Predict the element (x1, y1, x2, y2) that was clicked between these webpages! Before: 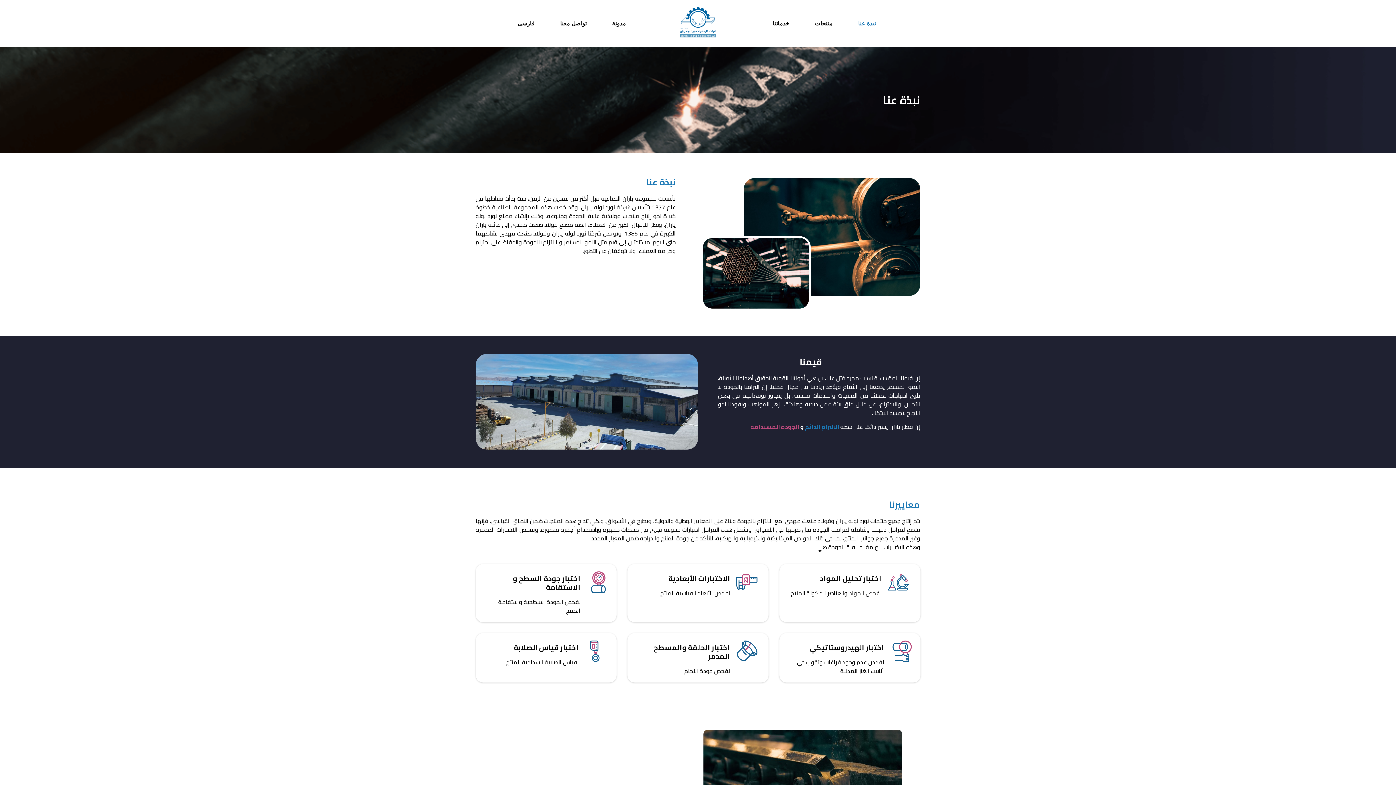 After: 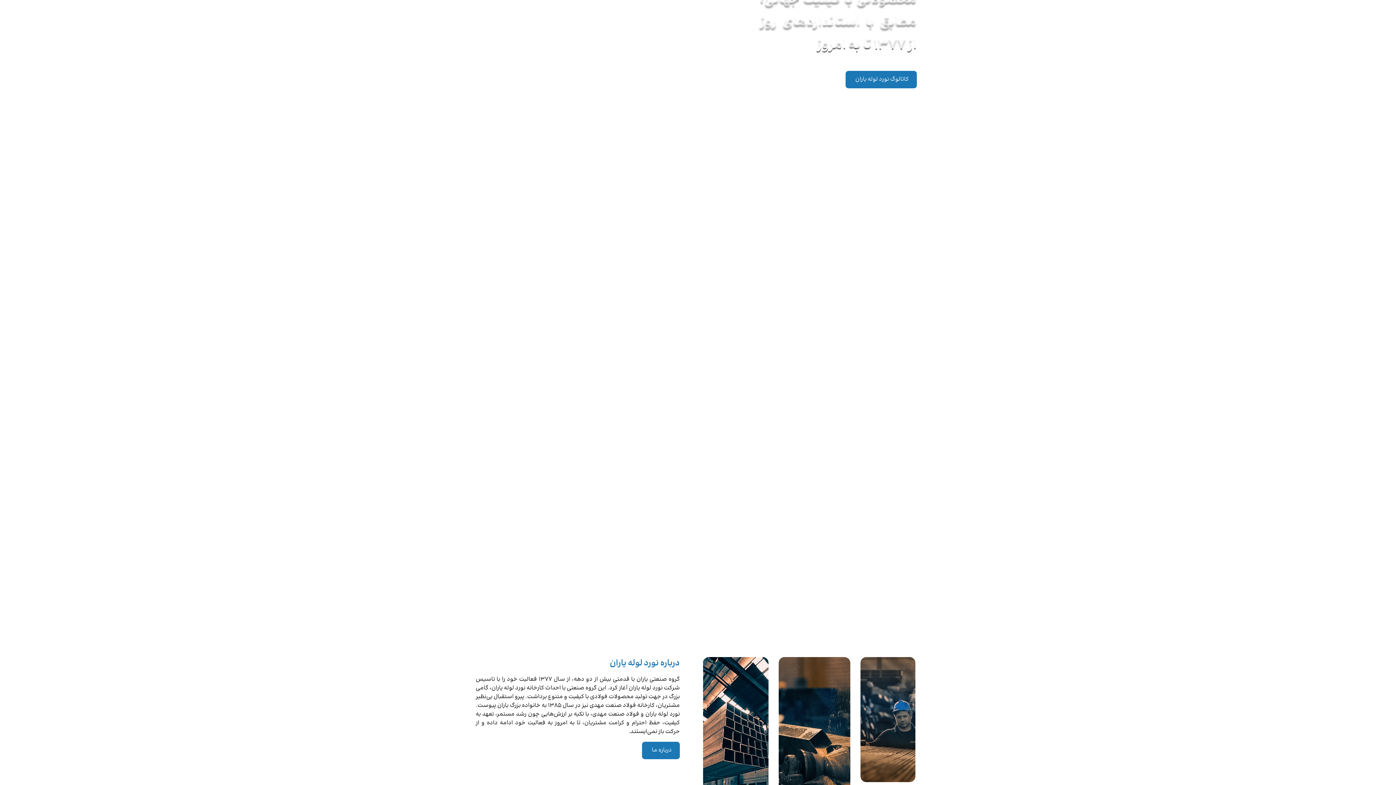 Action: bbox: (604, 15, 633, 31) label: مدونة